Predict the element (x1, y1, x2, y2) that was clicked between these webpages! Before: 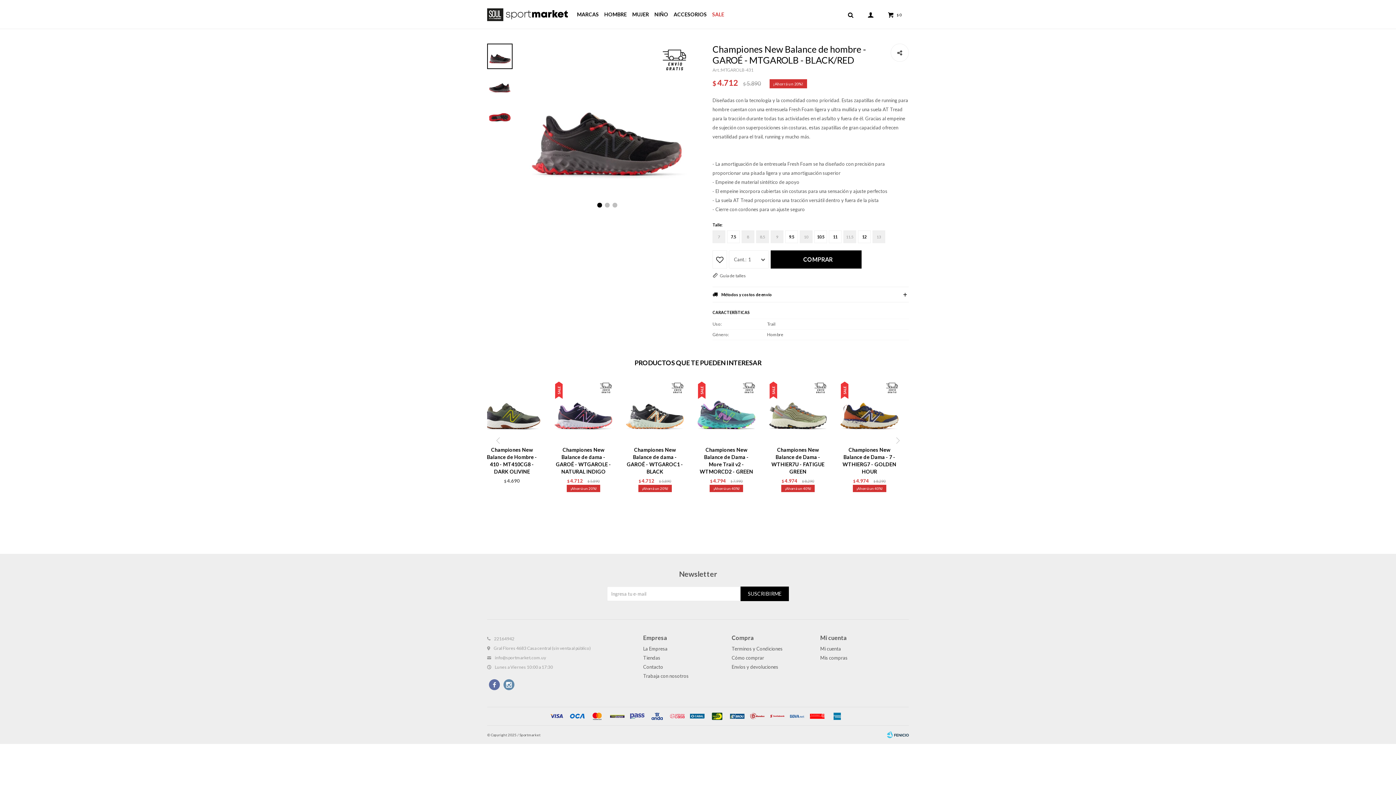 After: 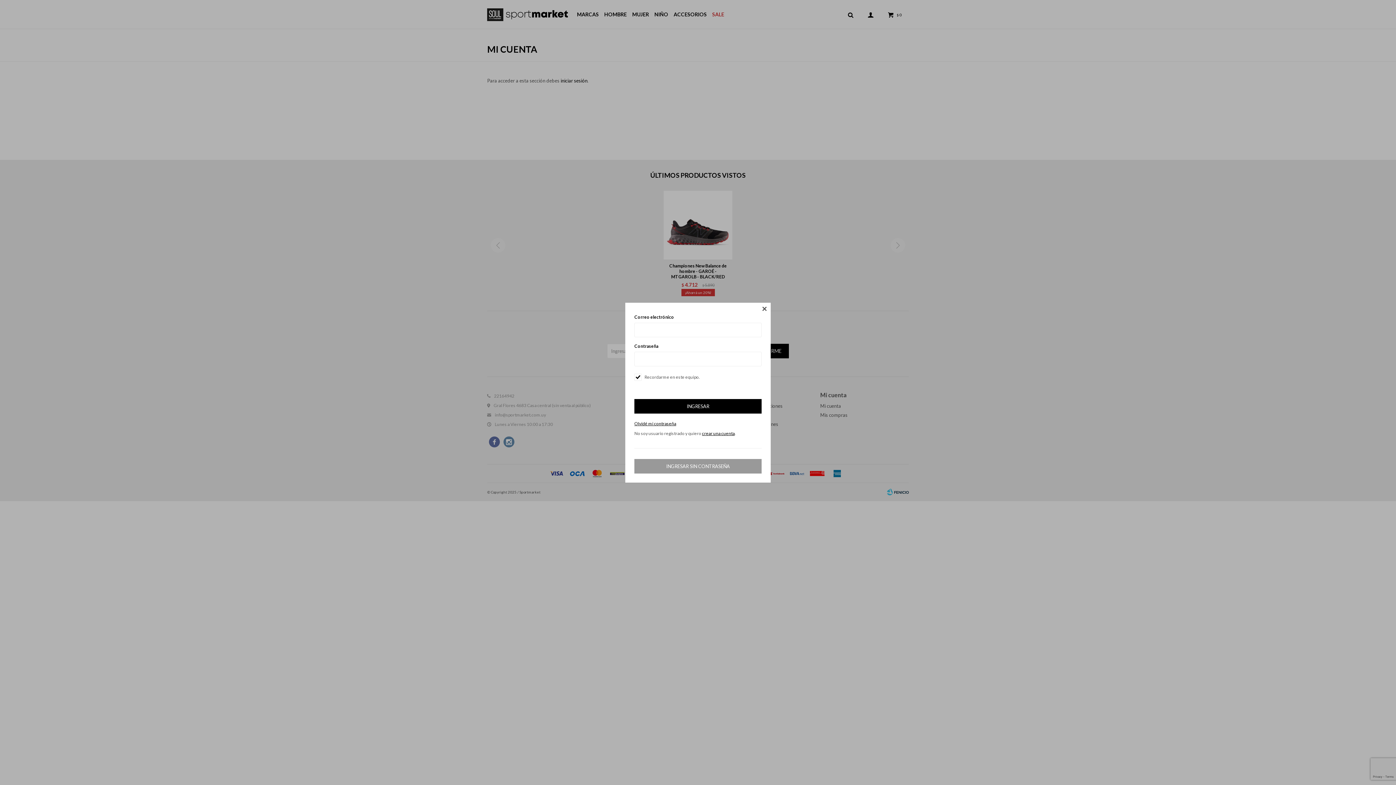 Action: bbox: (820, 646, 841, 651) label: Mi cuenta